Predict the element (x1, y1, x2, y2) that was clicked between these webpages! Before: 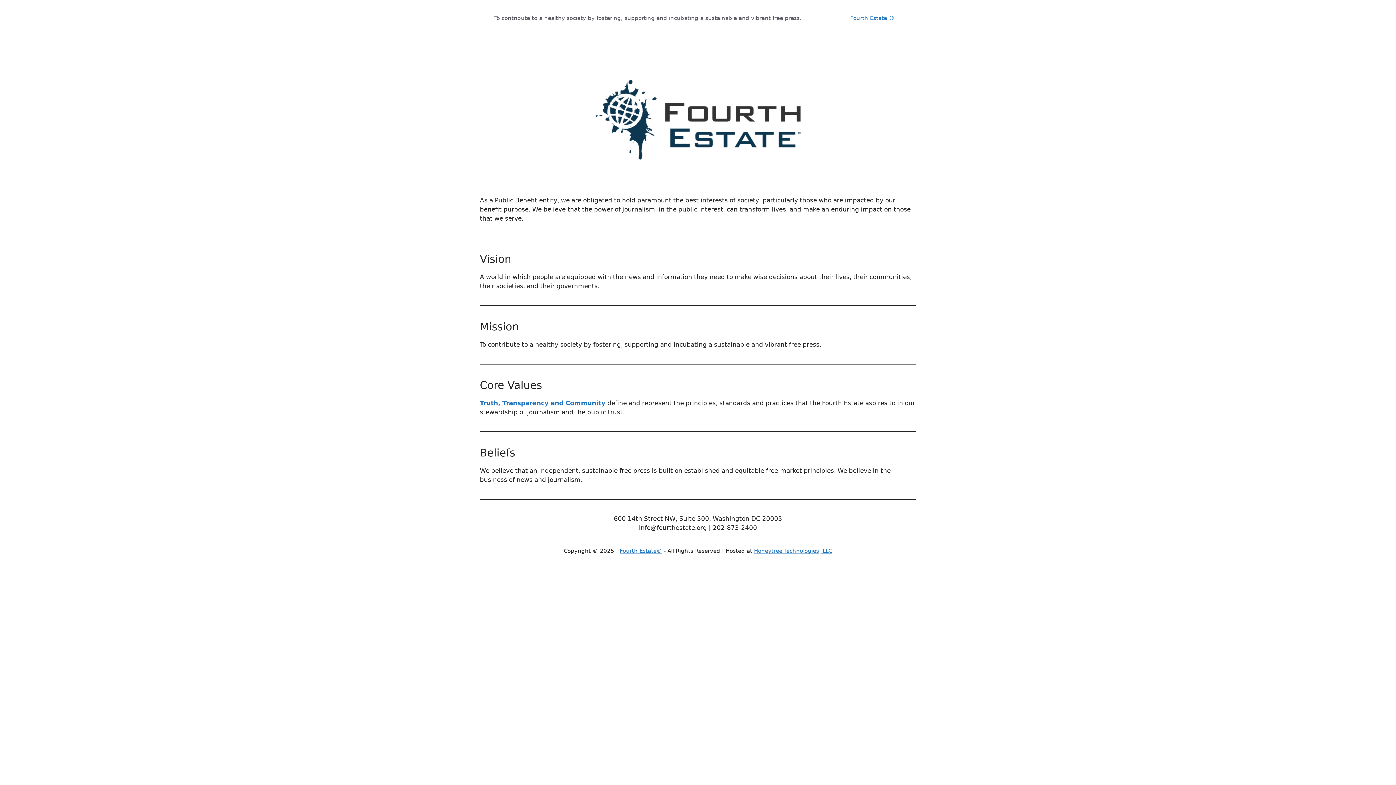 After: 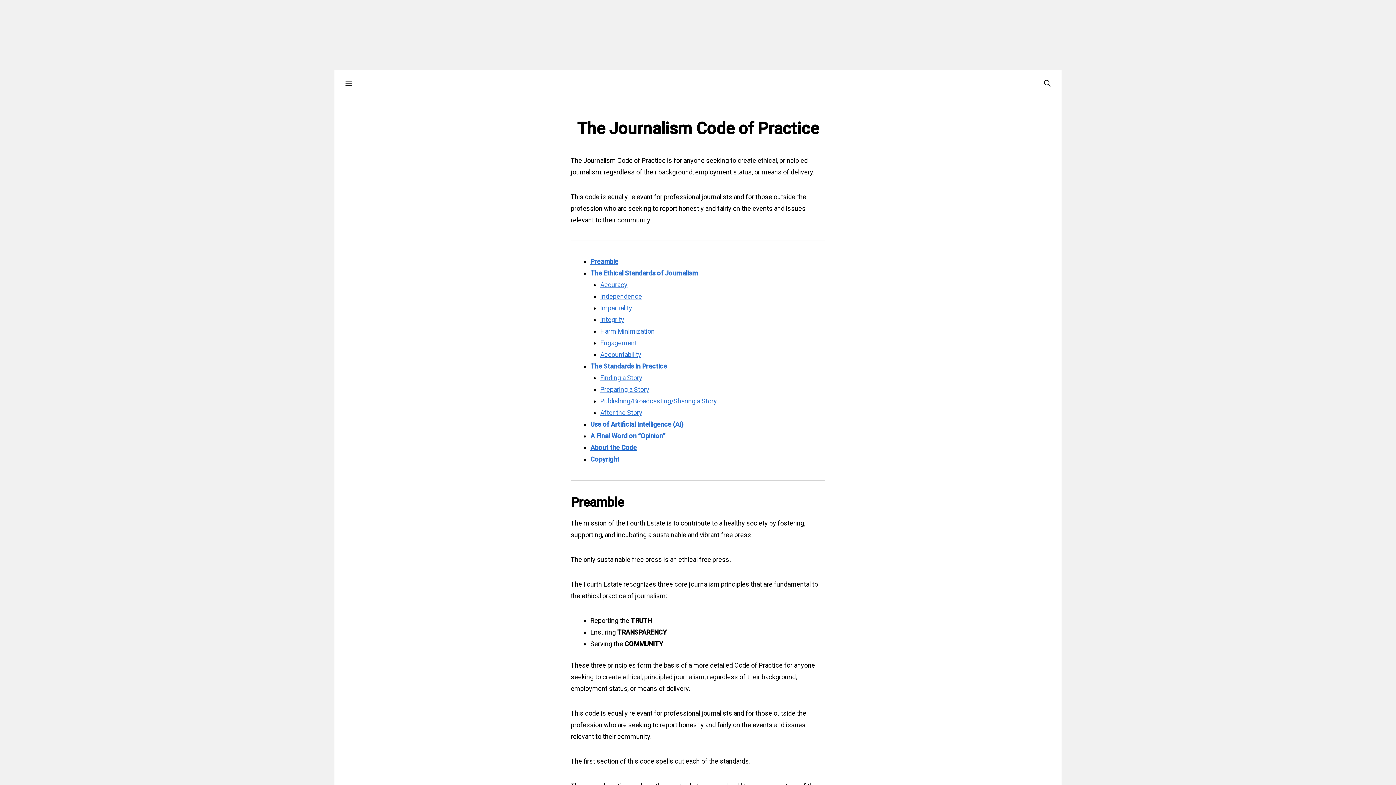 Action: bbox: (480, 399, 605, 406) label: Truth, Transparency and Community